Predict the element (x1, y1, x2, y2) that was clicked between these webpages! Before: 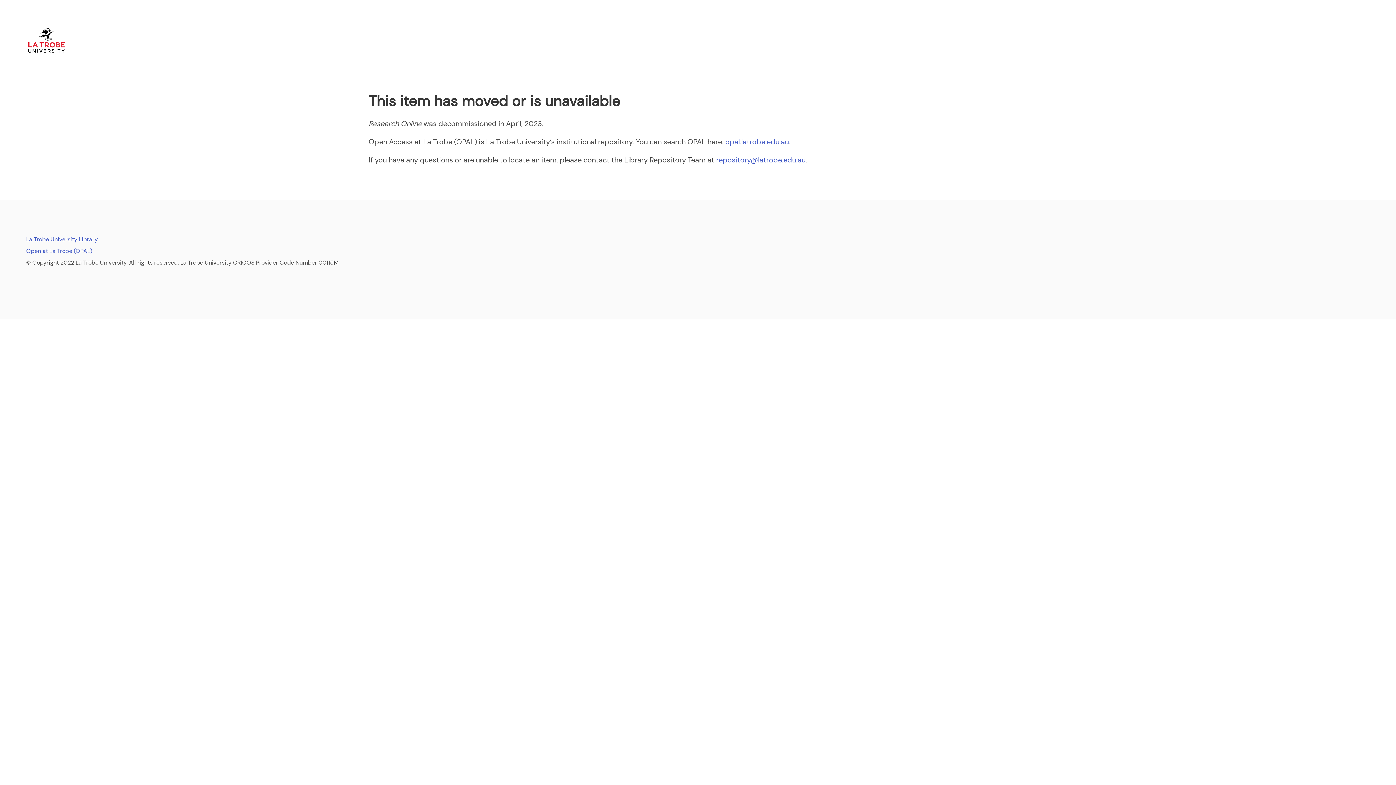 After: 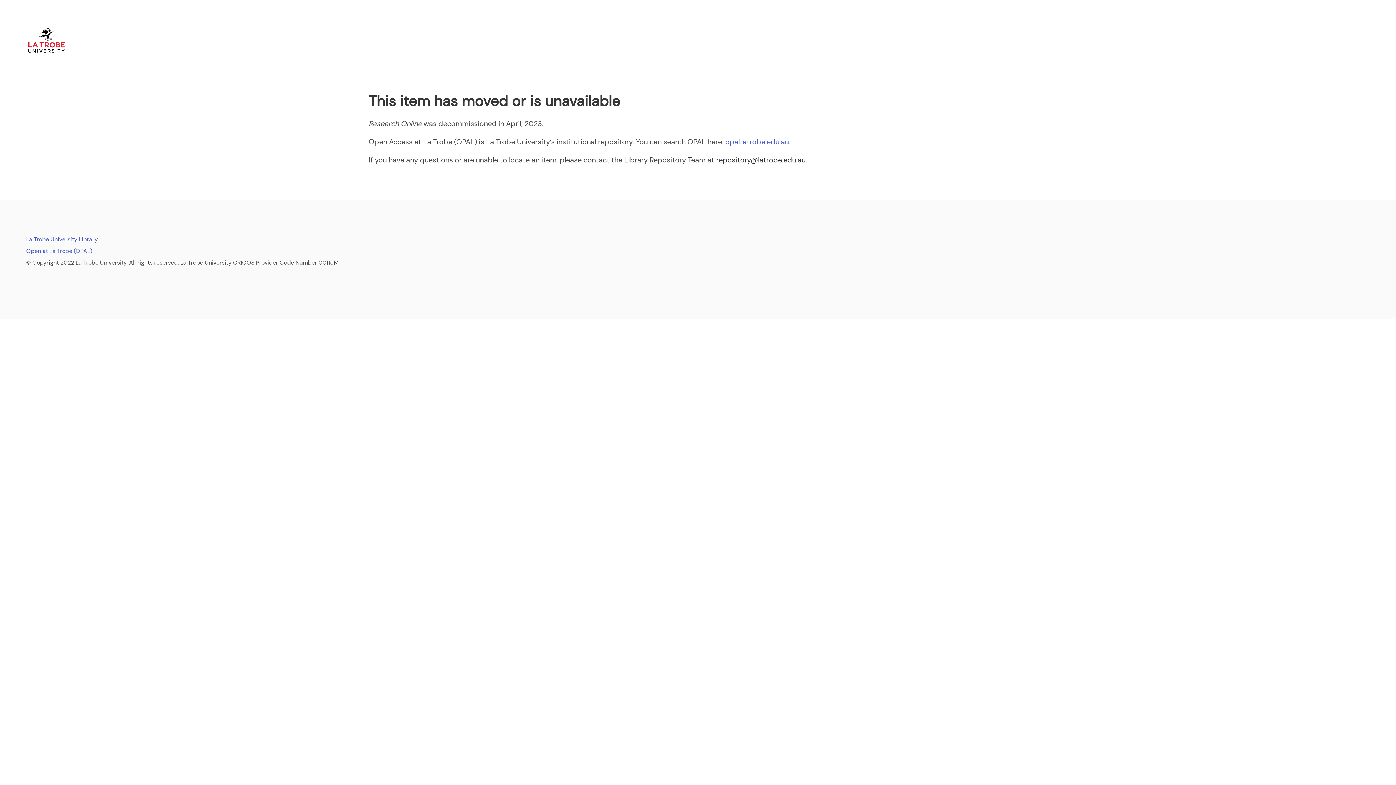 Action: bbox: (716, 155, 805, 164) label: repository@latrobe.edu.au